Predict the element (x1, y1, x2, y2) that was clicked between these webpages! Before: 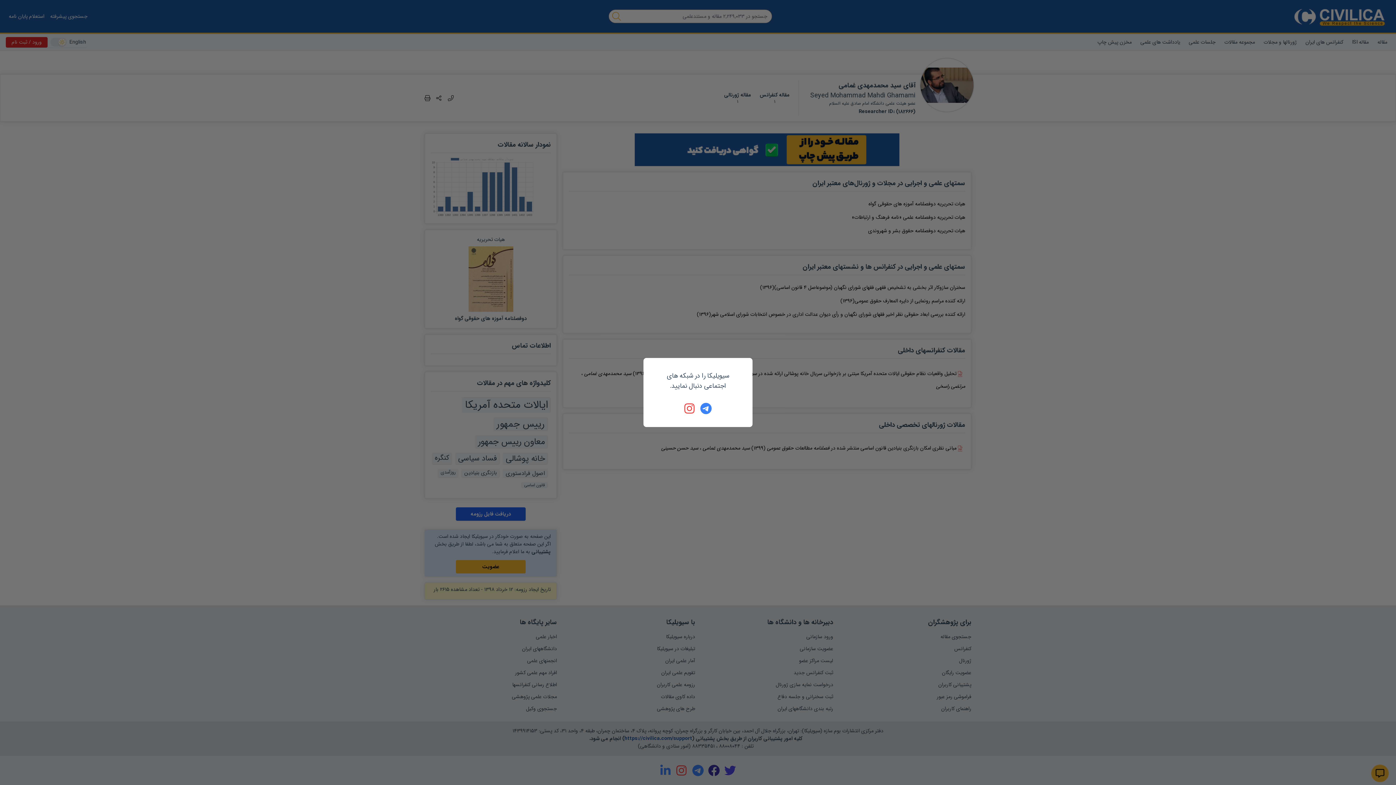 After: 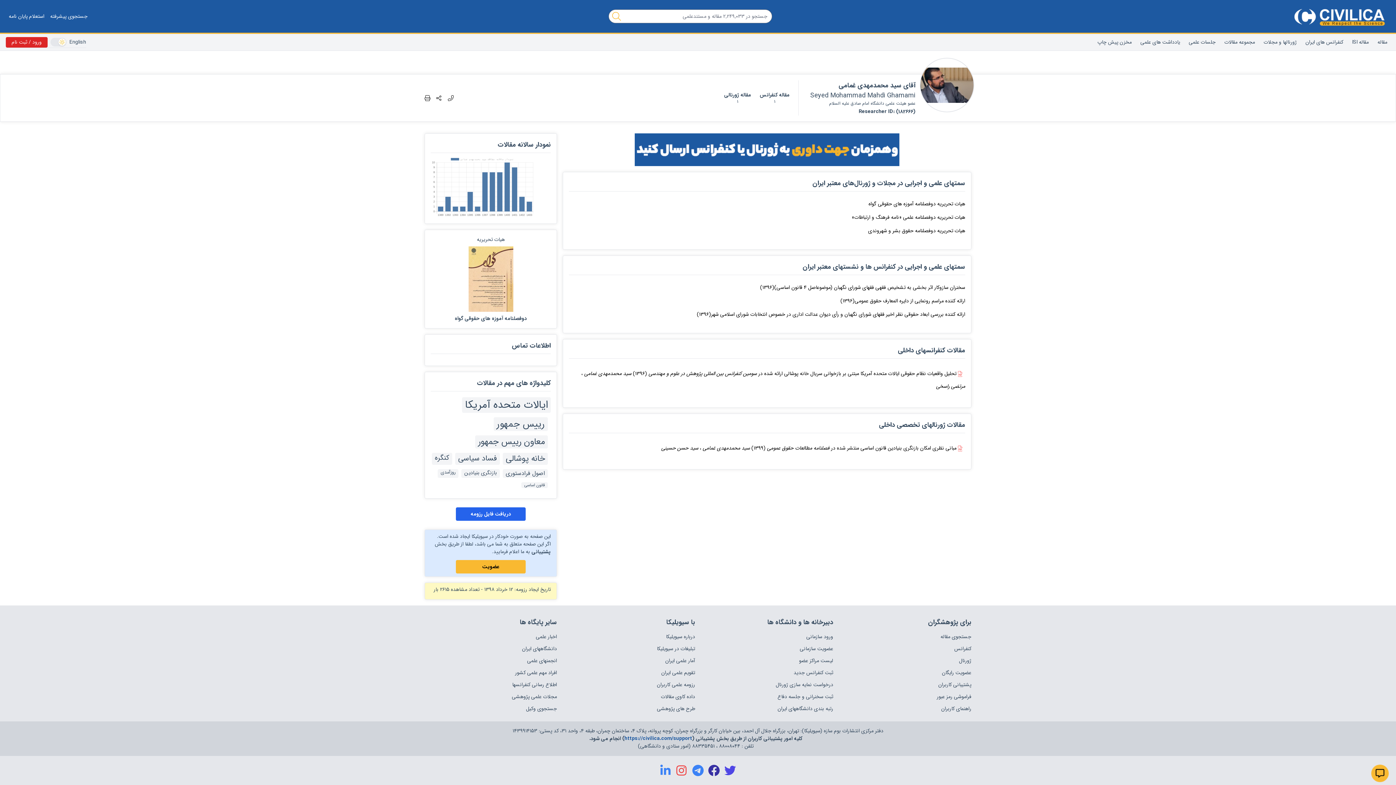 Action: bbox: (684, 402, 696, 414)